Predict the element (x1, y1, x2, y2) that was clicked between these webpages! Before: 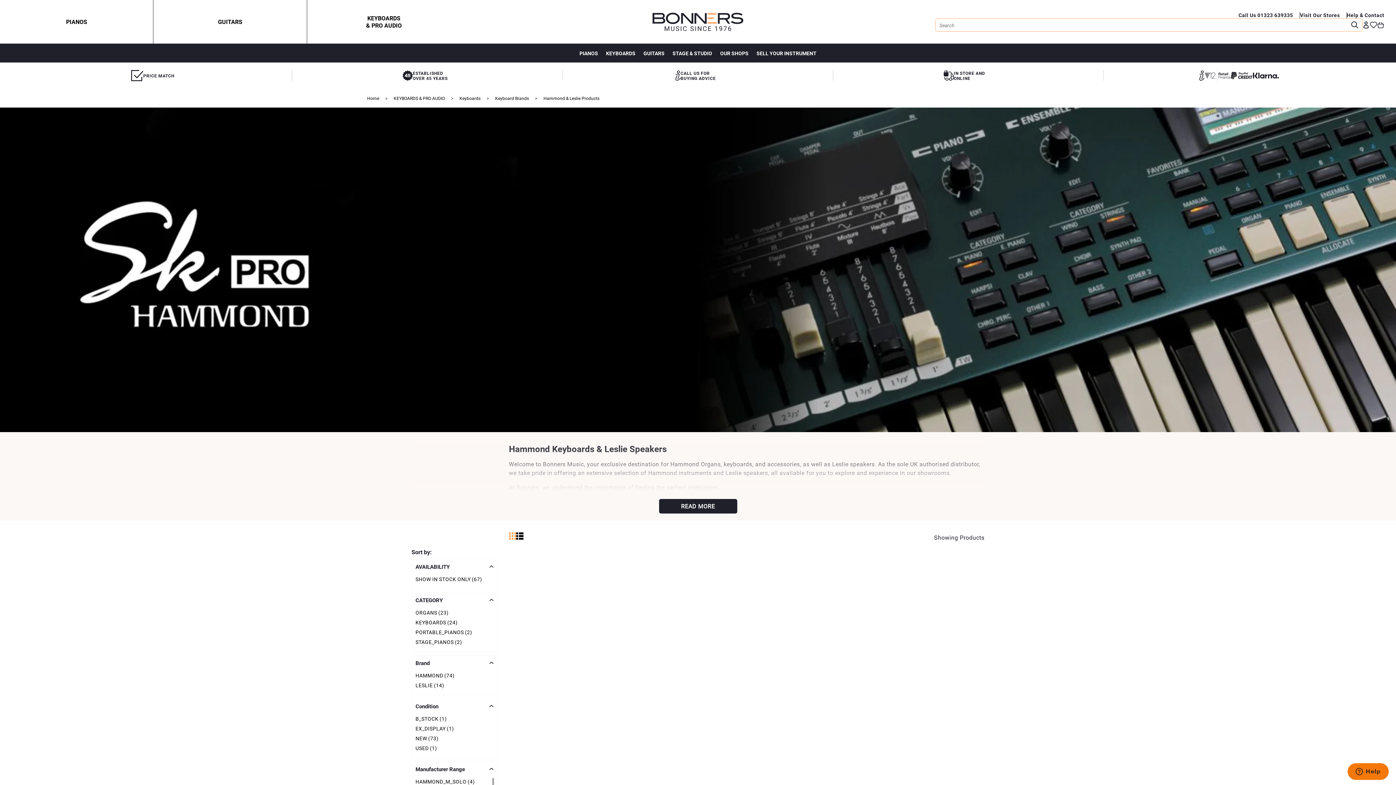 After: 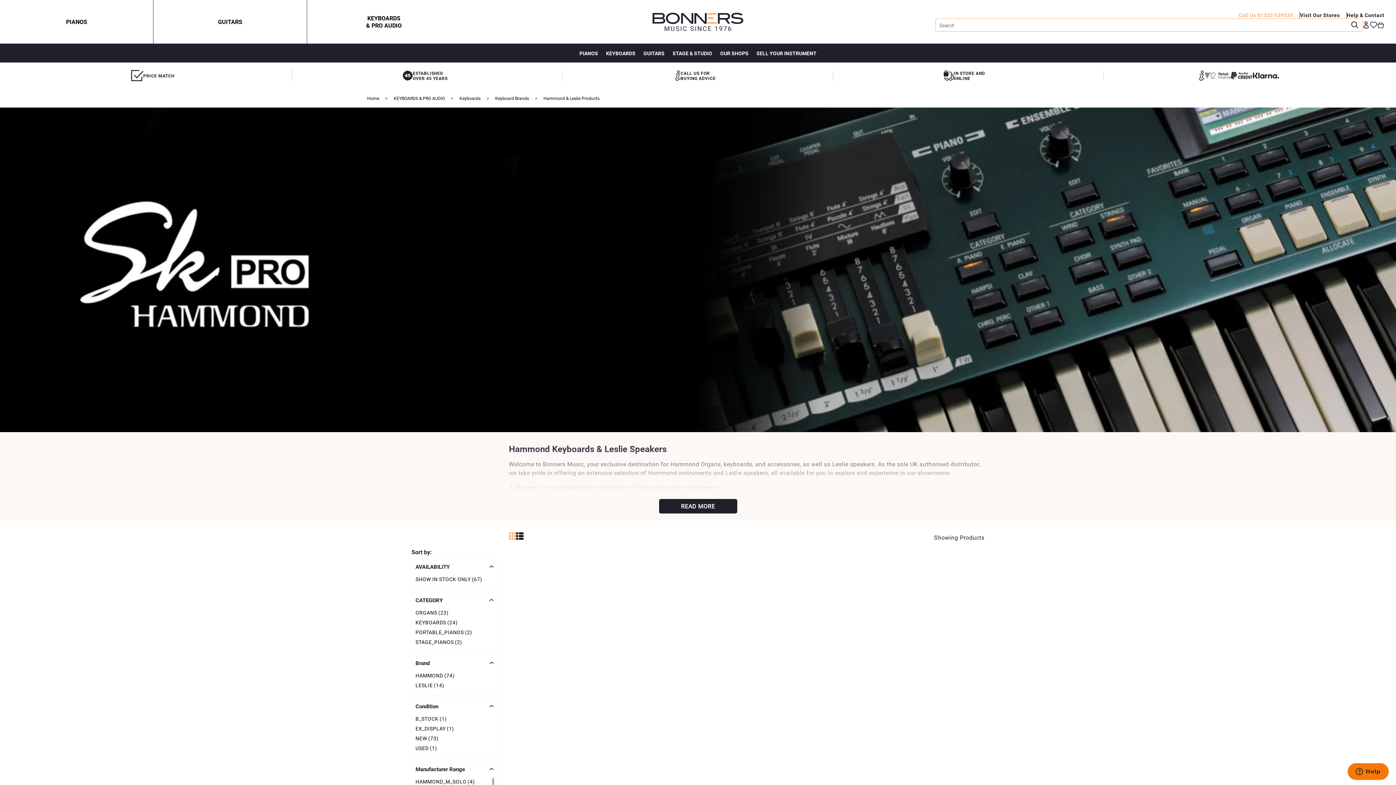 Action: label: Call Us 01323 639335 bbox: (1238, 12, 1293, 18)